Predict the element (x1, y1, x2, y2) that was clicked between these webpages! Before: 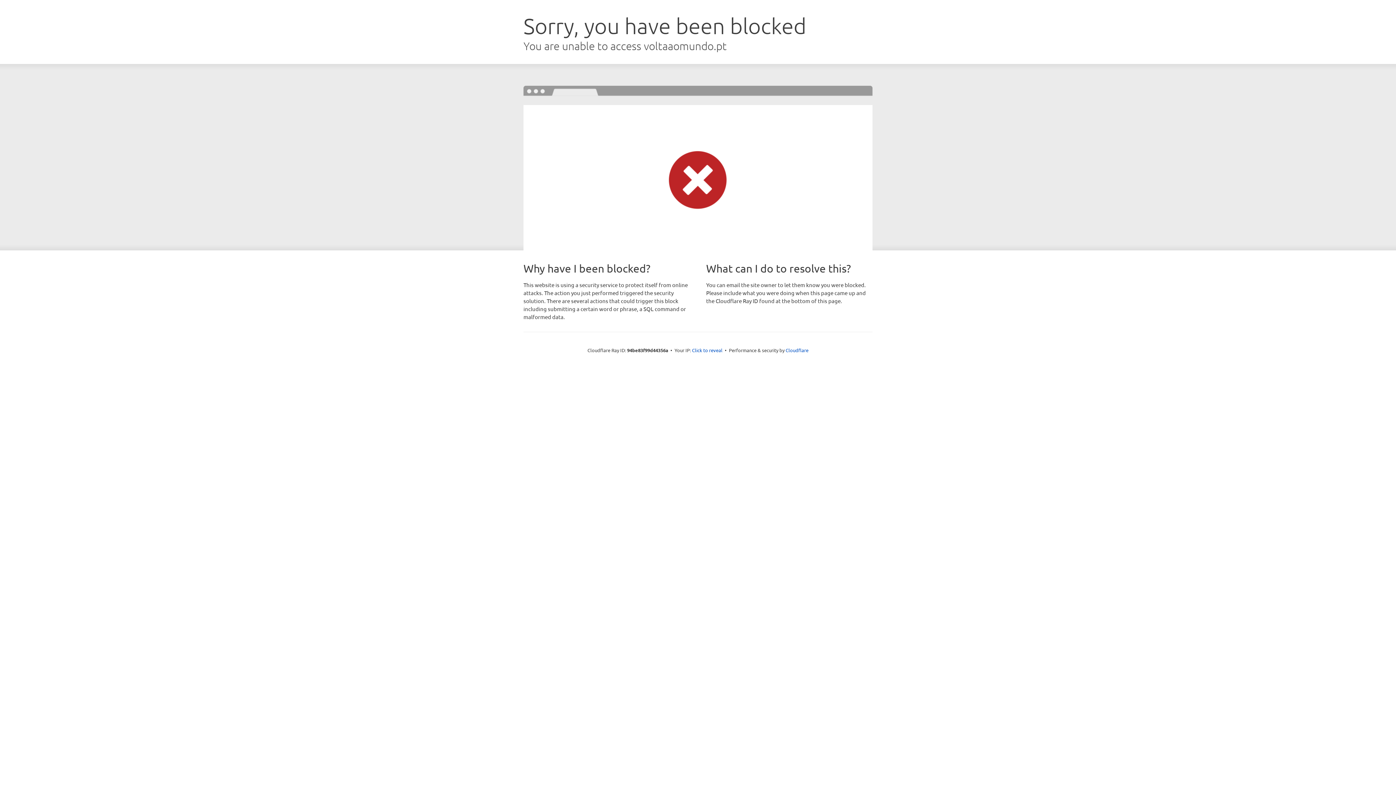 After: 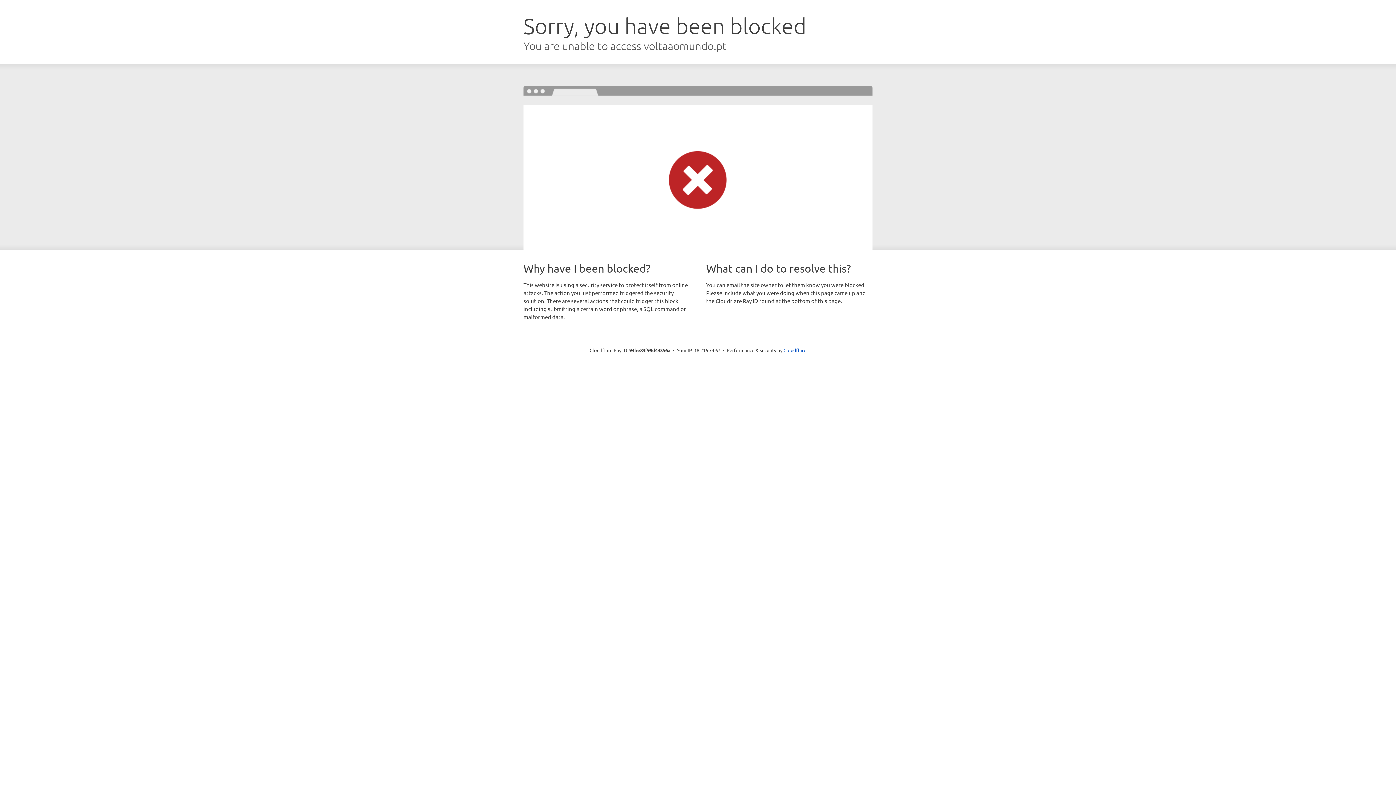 Action: bbox: (692, 346, 722, 353) label: Click to reveal